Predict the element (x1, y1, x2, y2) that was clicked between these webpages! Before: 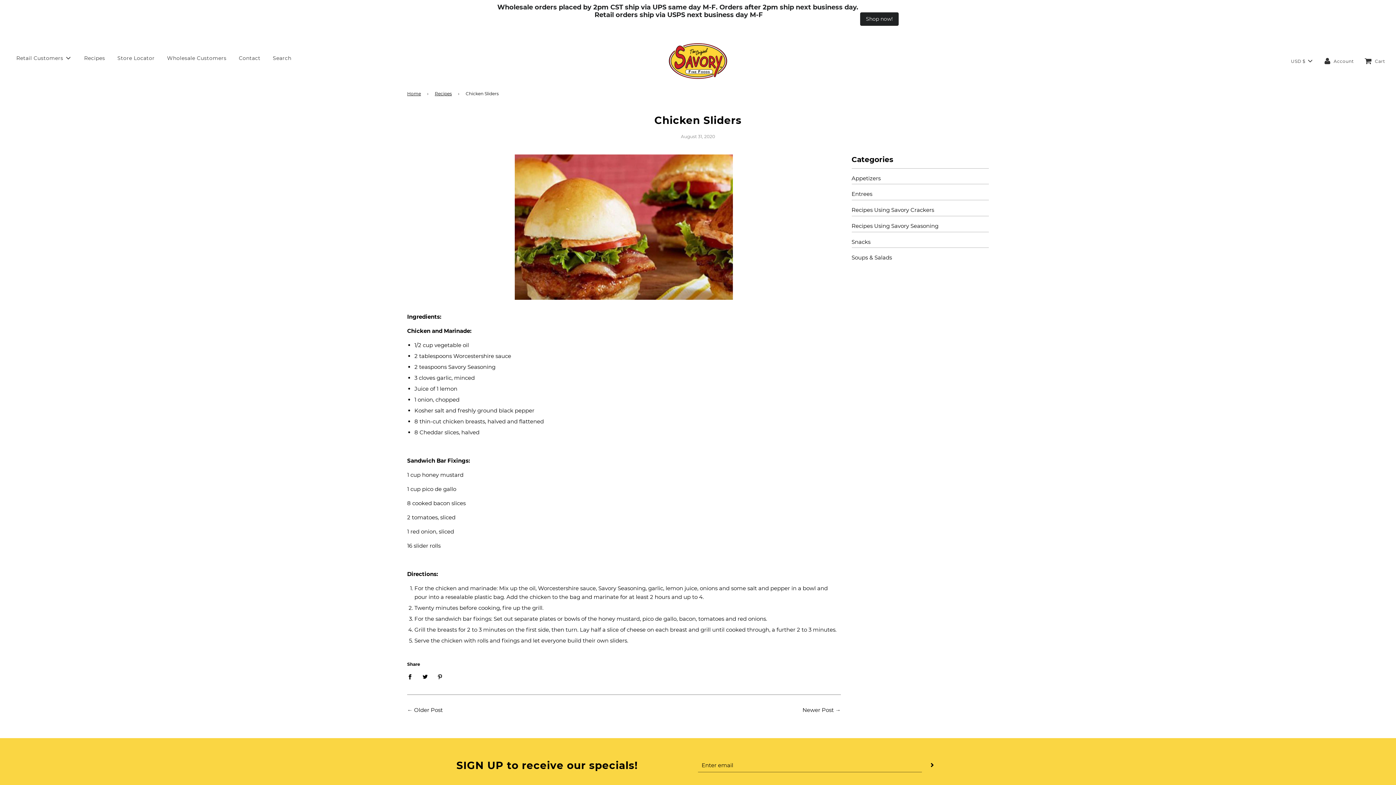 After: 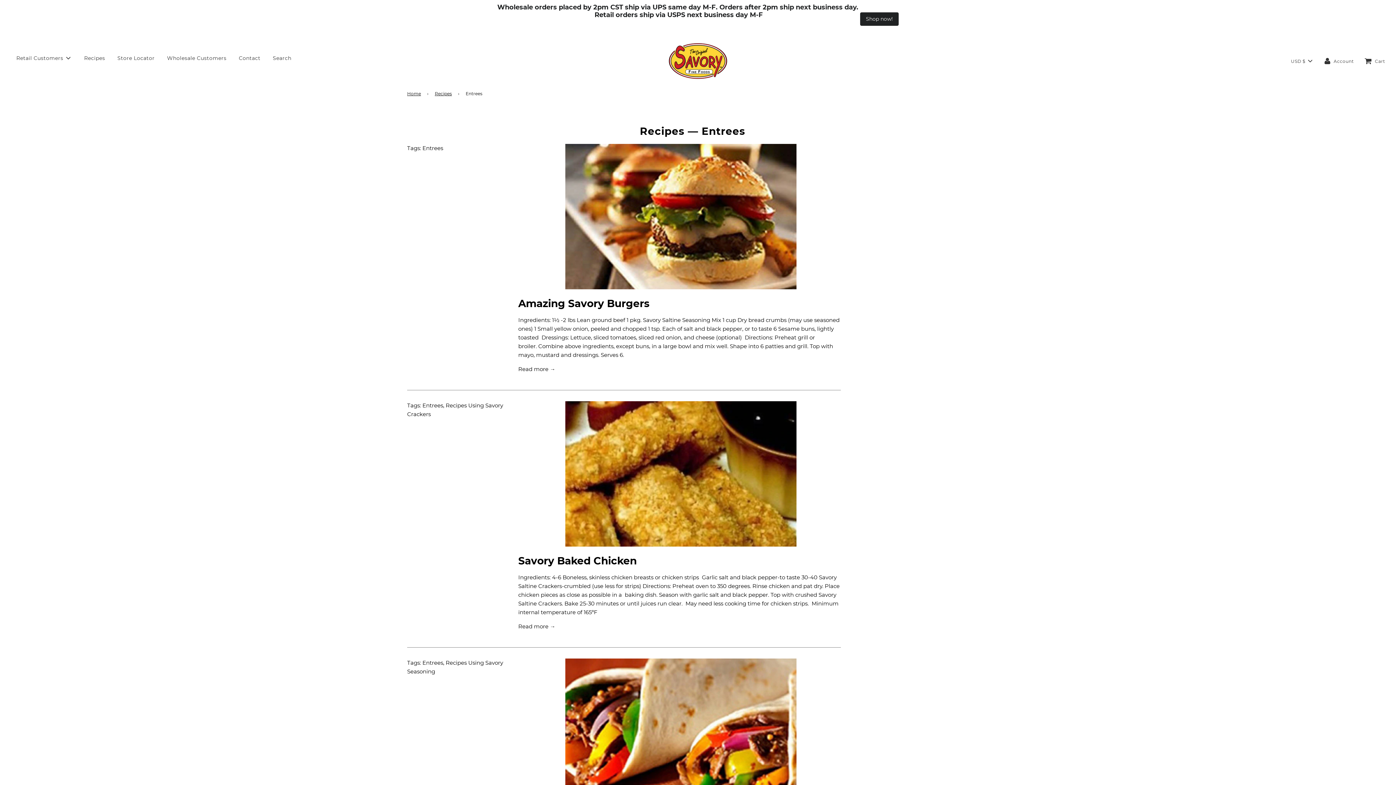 Action: bbox: (851, 190, 872, 197) label: Entrees